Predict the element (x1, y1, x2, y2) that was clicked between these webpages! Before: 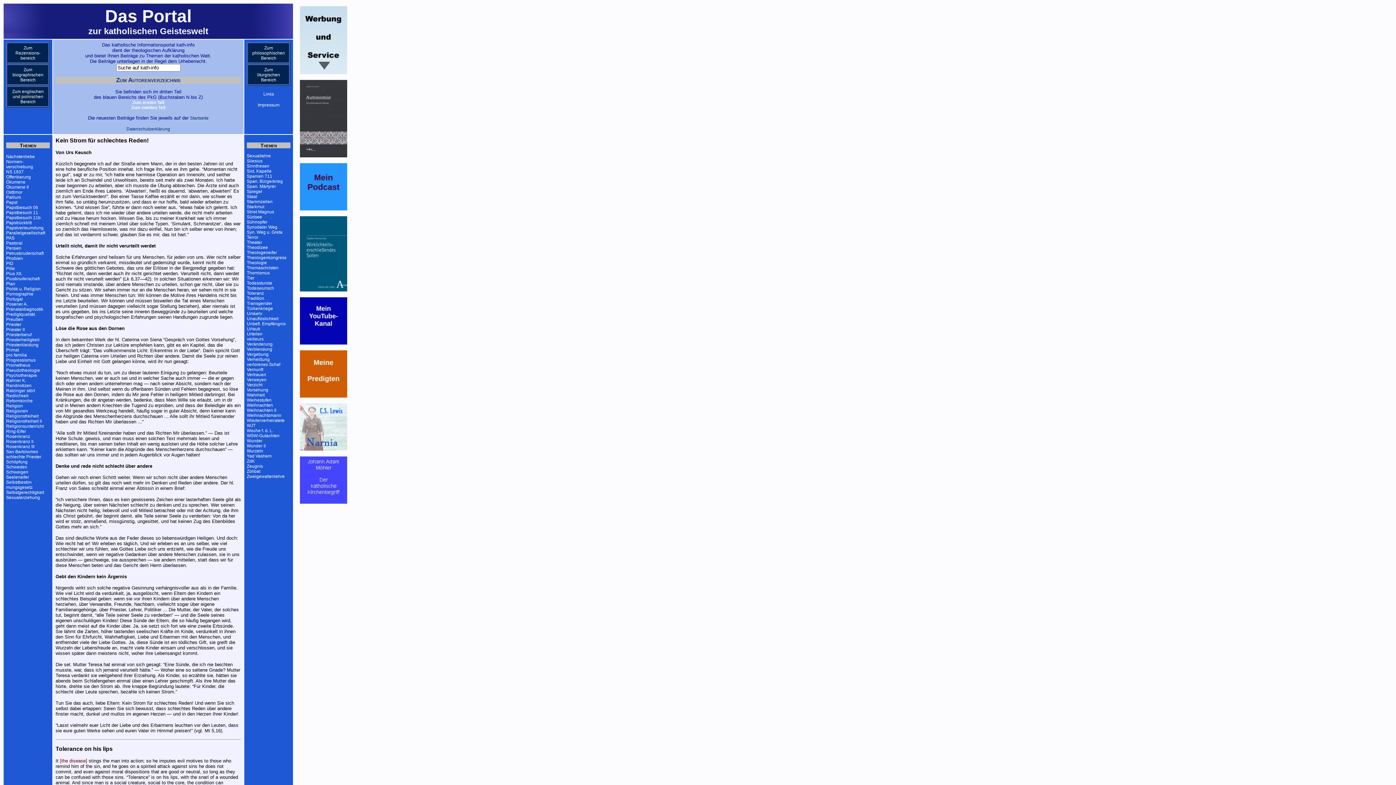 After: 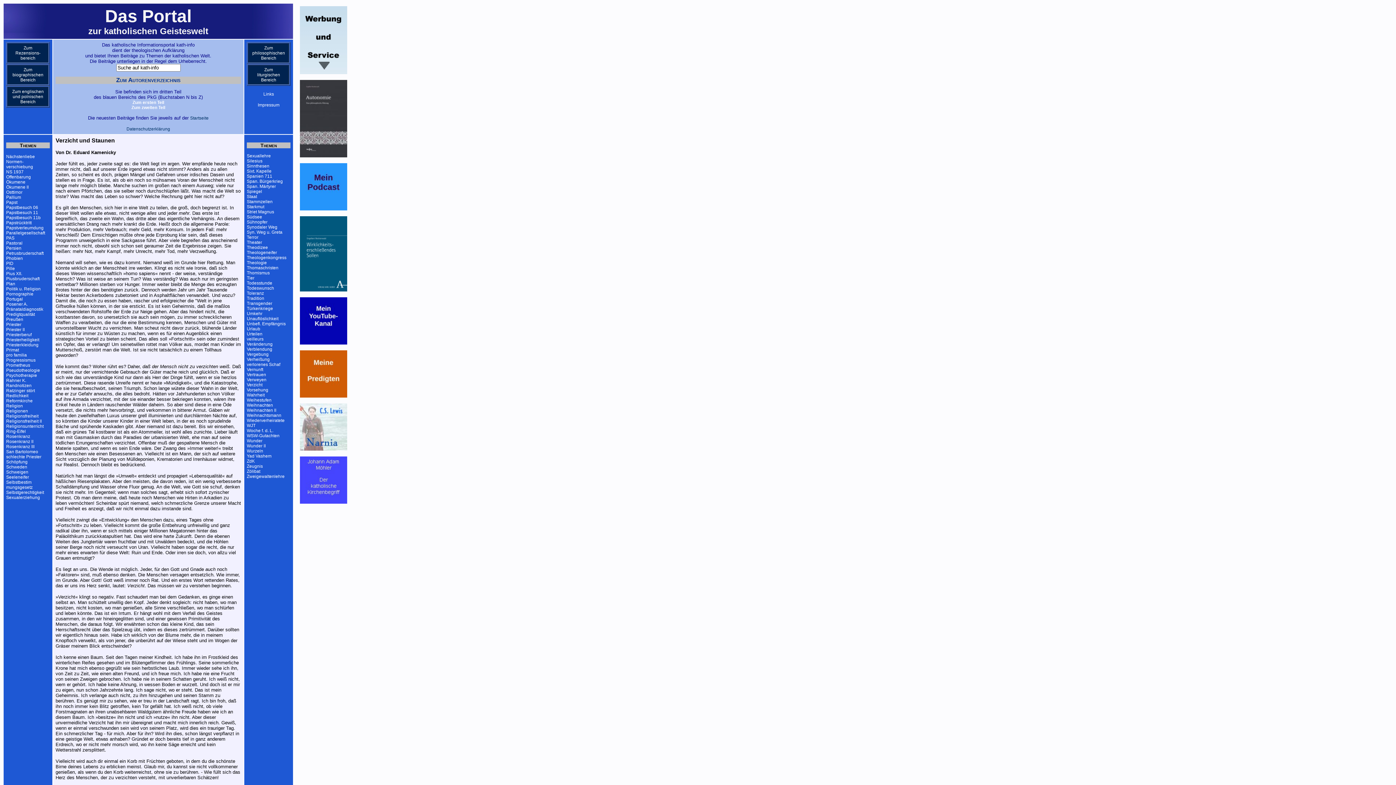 Action: bbox: (246, 382, 262, 387) label: Verzicht